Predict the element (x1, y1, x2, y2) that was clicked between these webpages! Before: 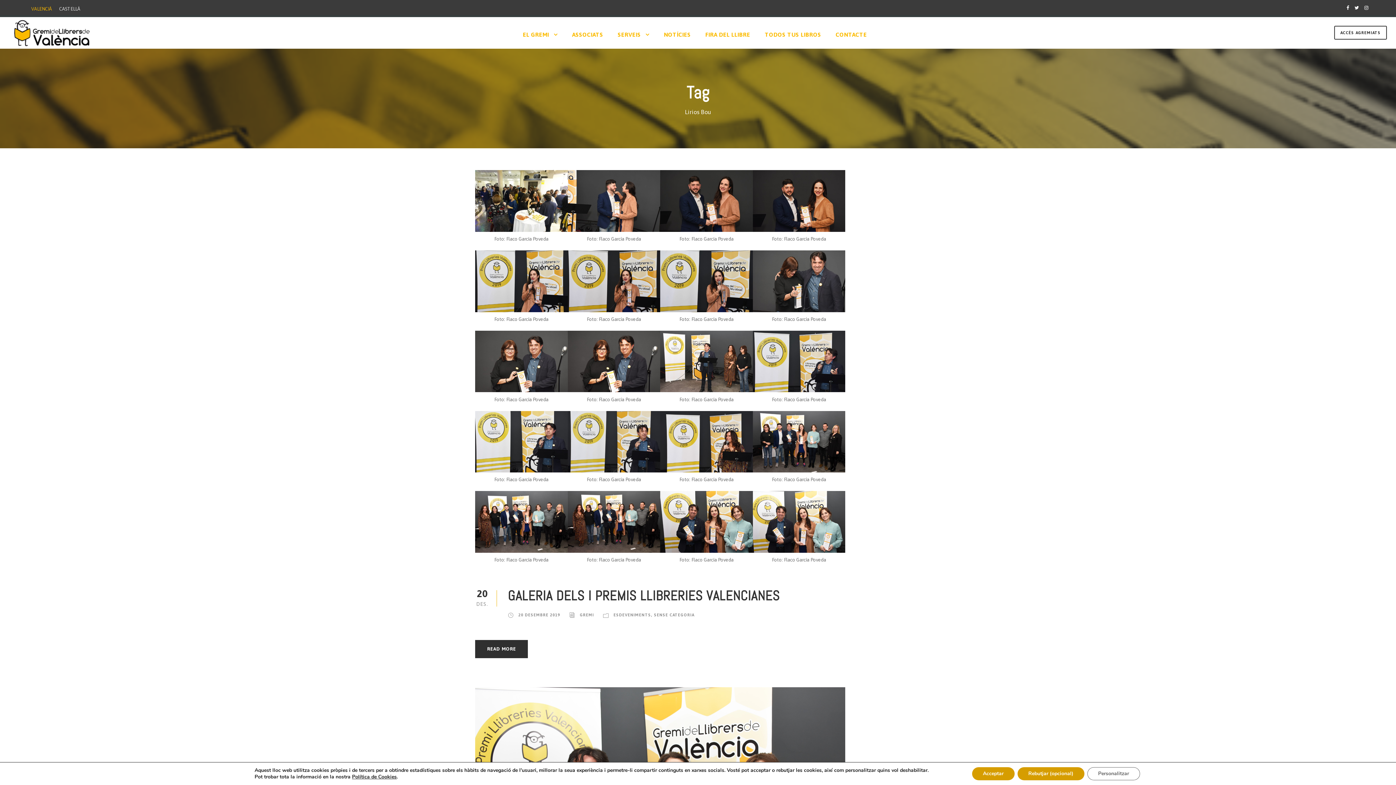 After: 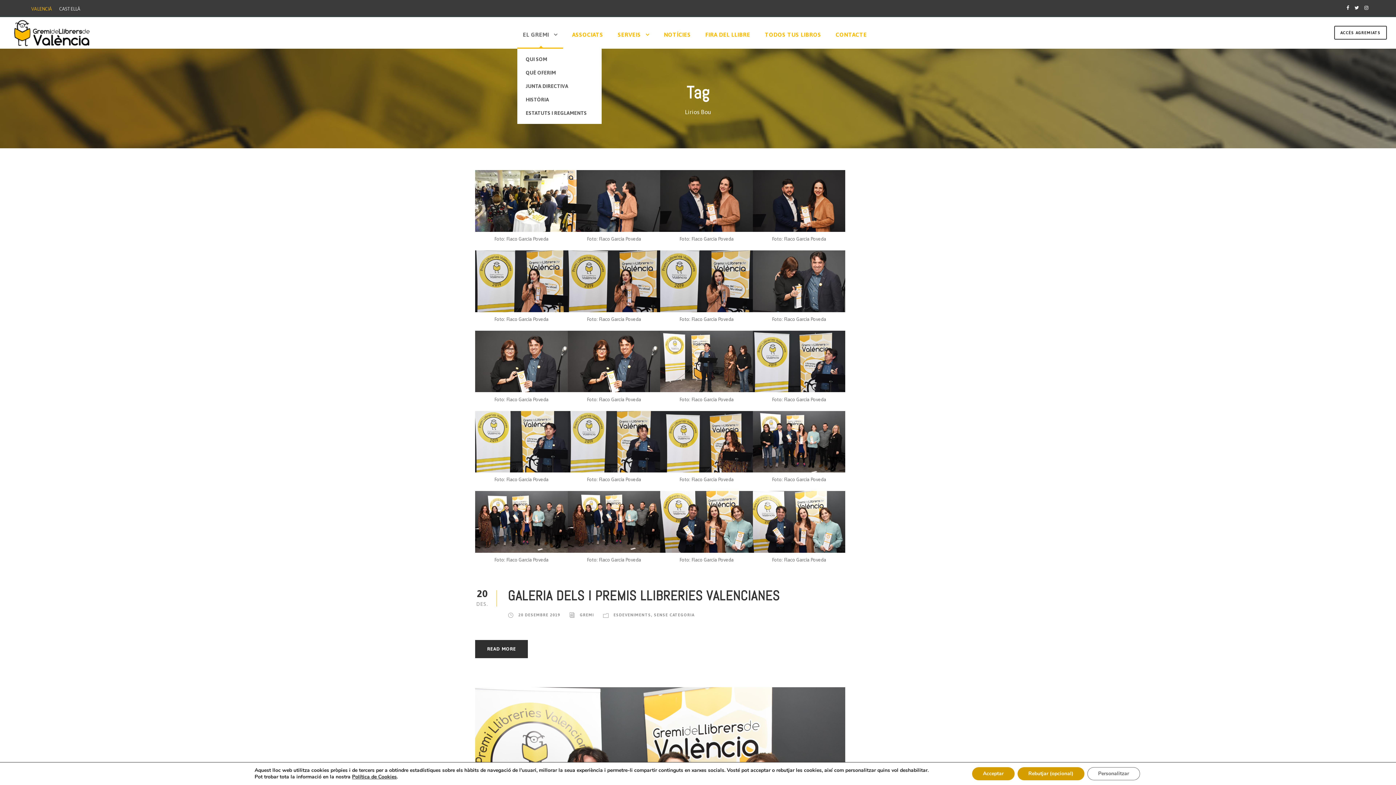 Action: label: EL GREMI bbox: (523, 29, 557, 48)